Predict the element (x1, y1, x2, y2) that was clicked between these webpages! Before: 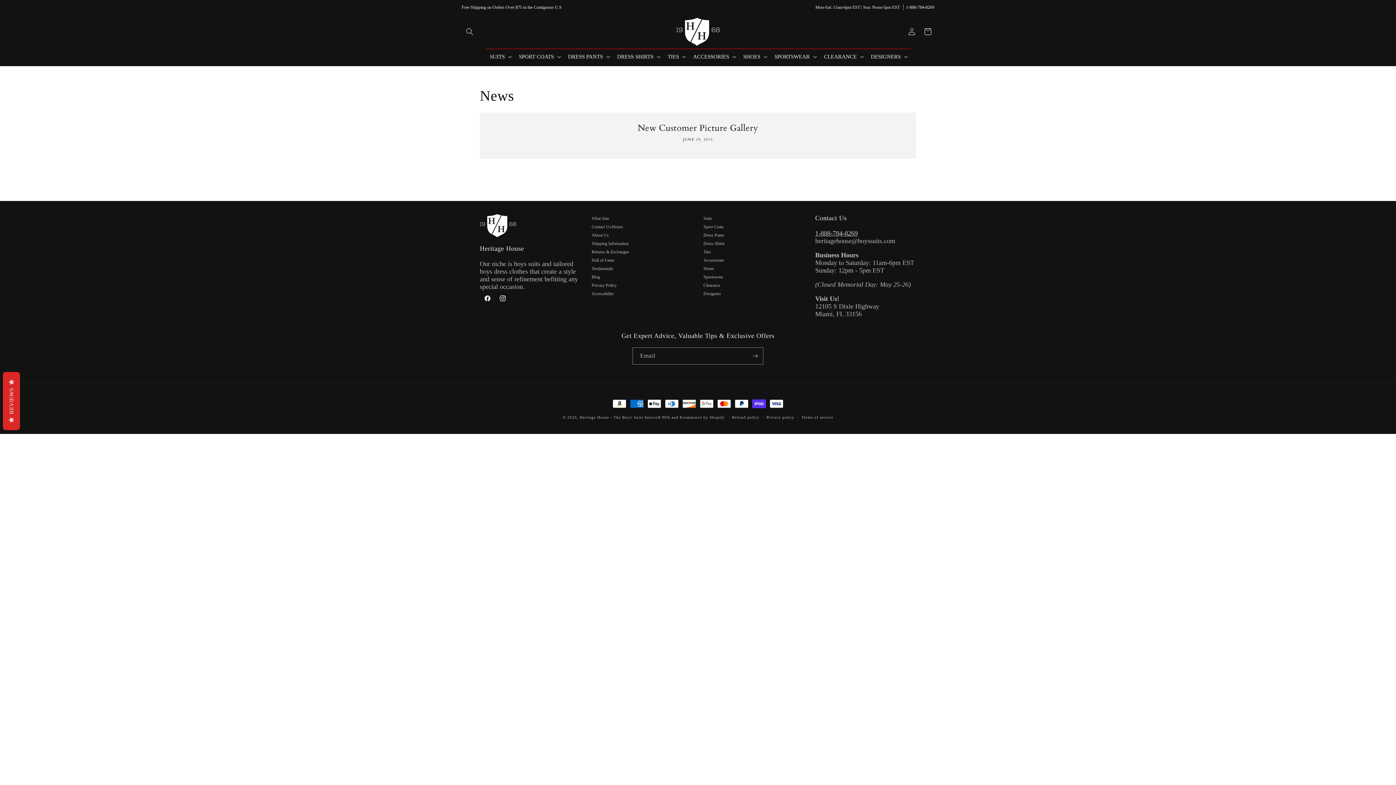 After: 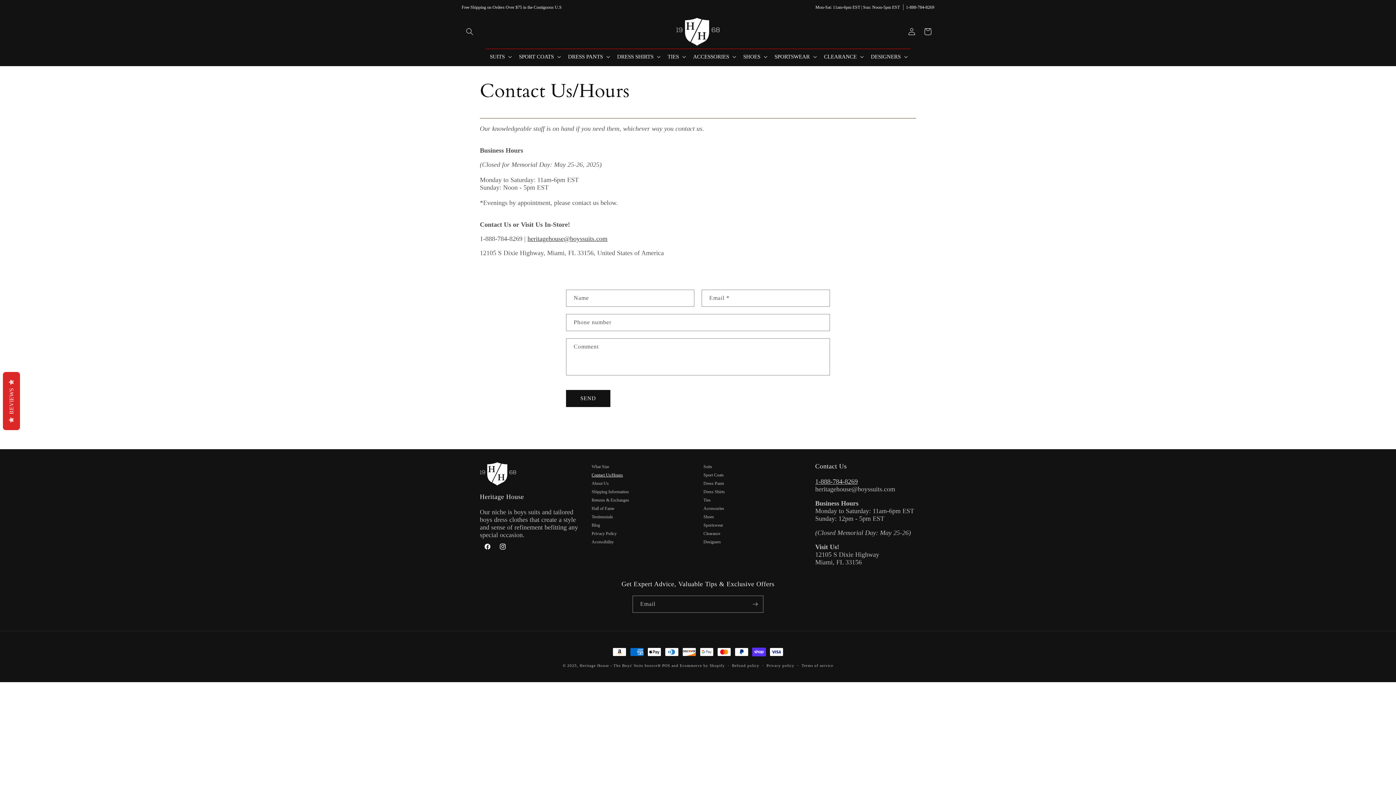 Action: bbox: (591, 223, 623, 230) label: Contact Us/Hours